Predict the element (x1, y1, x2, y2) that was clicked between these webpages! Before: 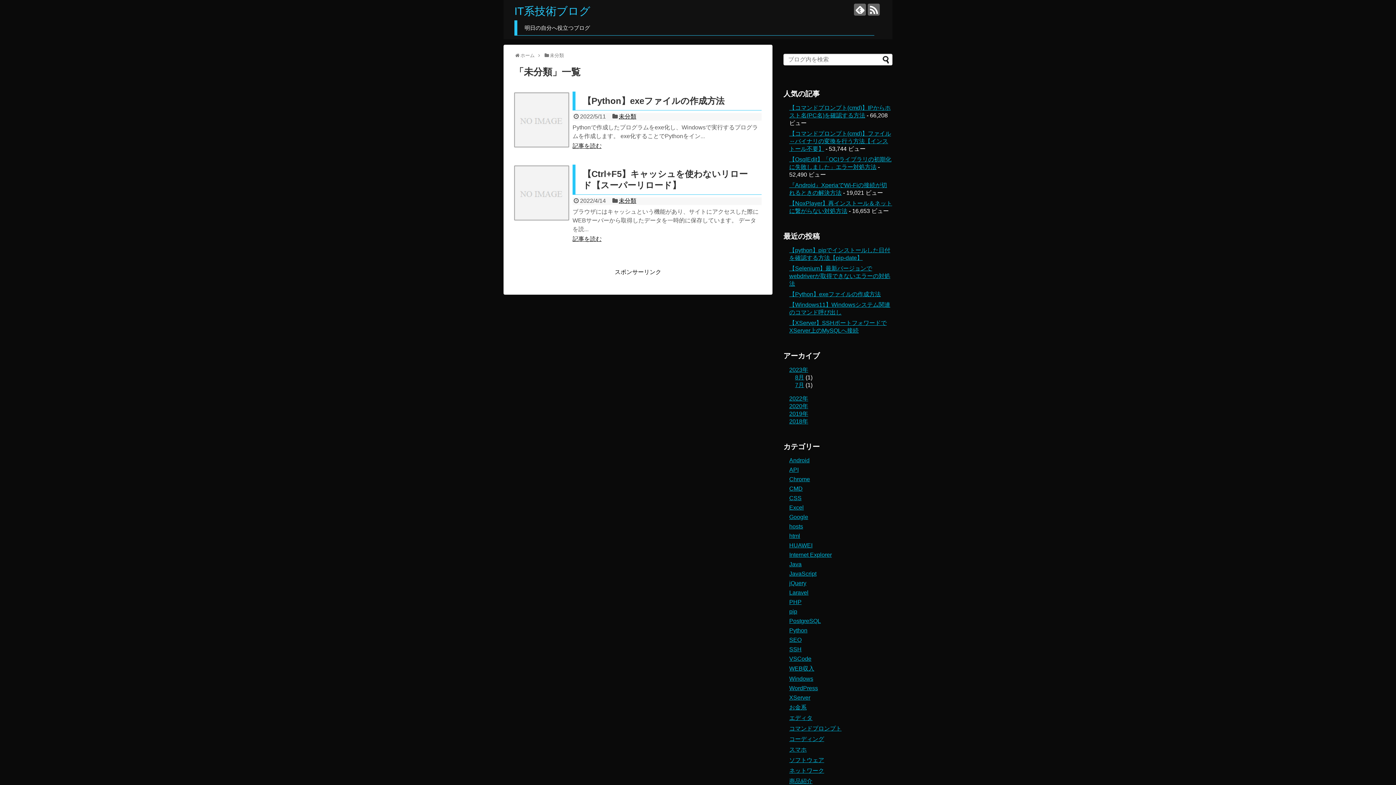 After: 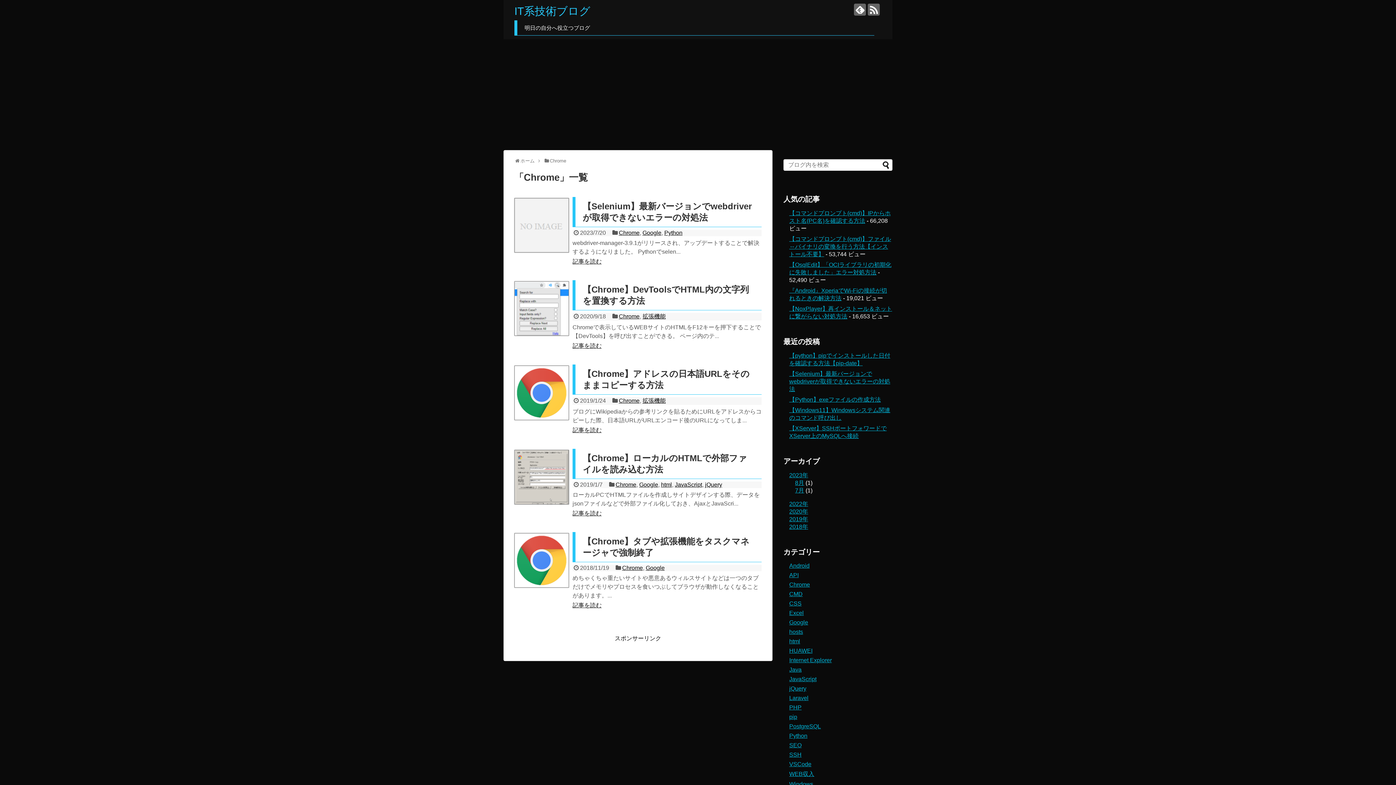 Action: bbox: (789, 476, 810, 482) label: Chrome